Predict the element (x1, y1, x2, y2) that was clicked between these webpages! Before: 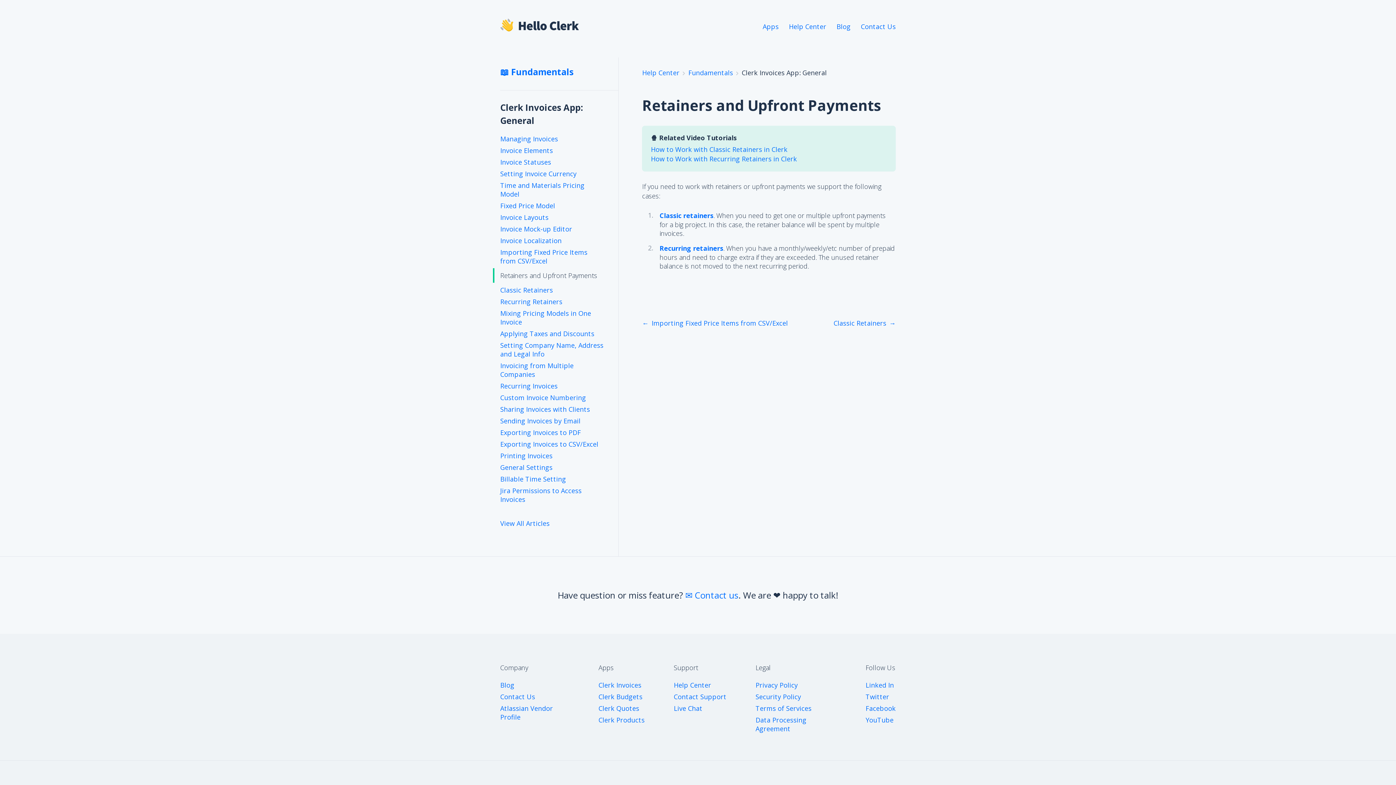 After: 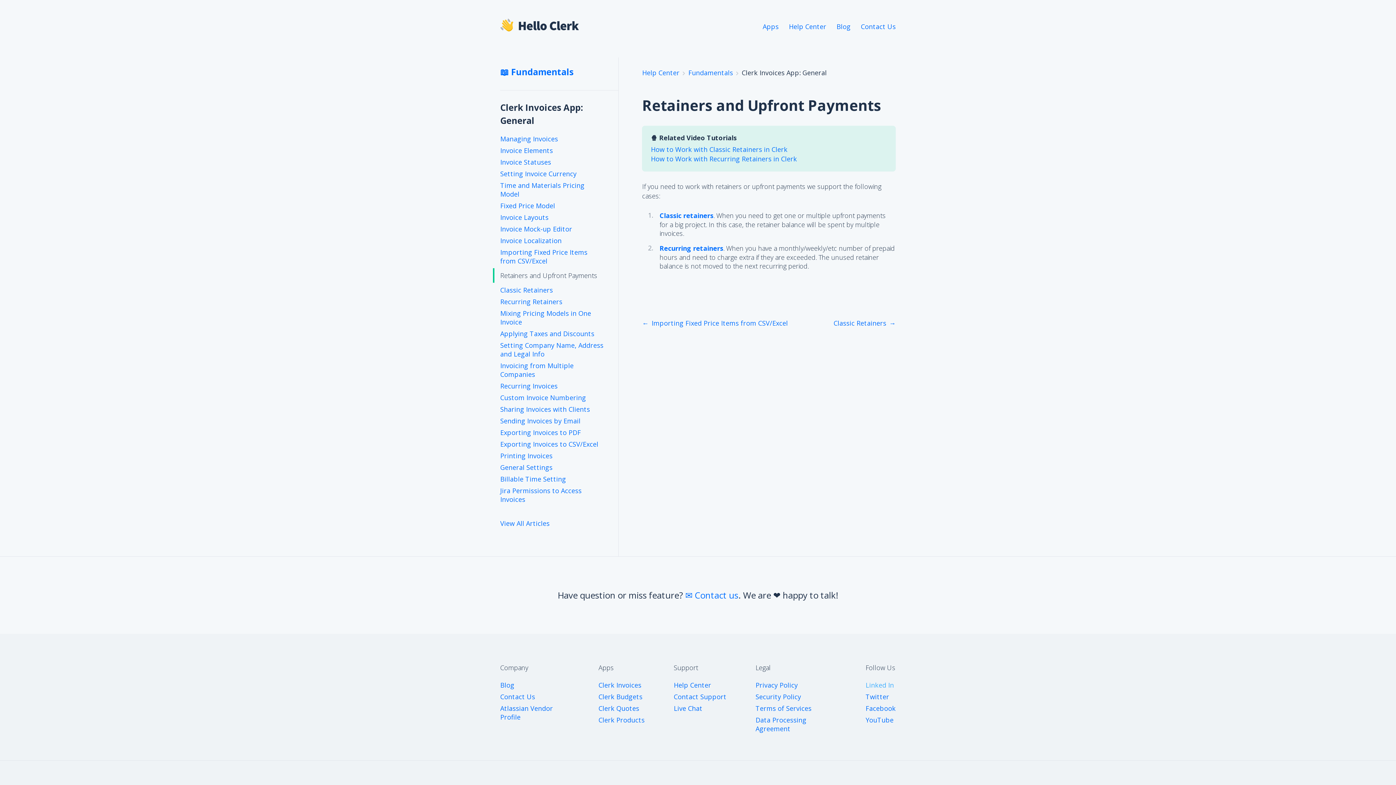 Action: label: Linked In bbox: (865, 679, 894, 691)